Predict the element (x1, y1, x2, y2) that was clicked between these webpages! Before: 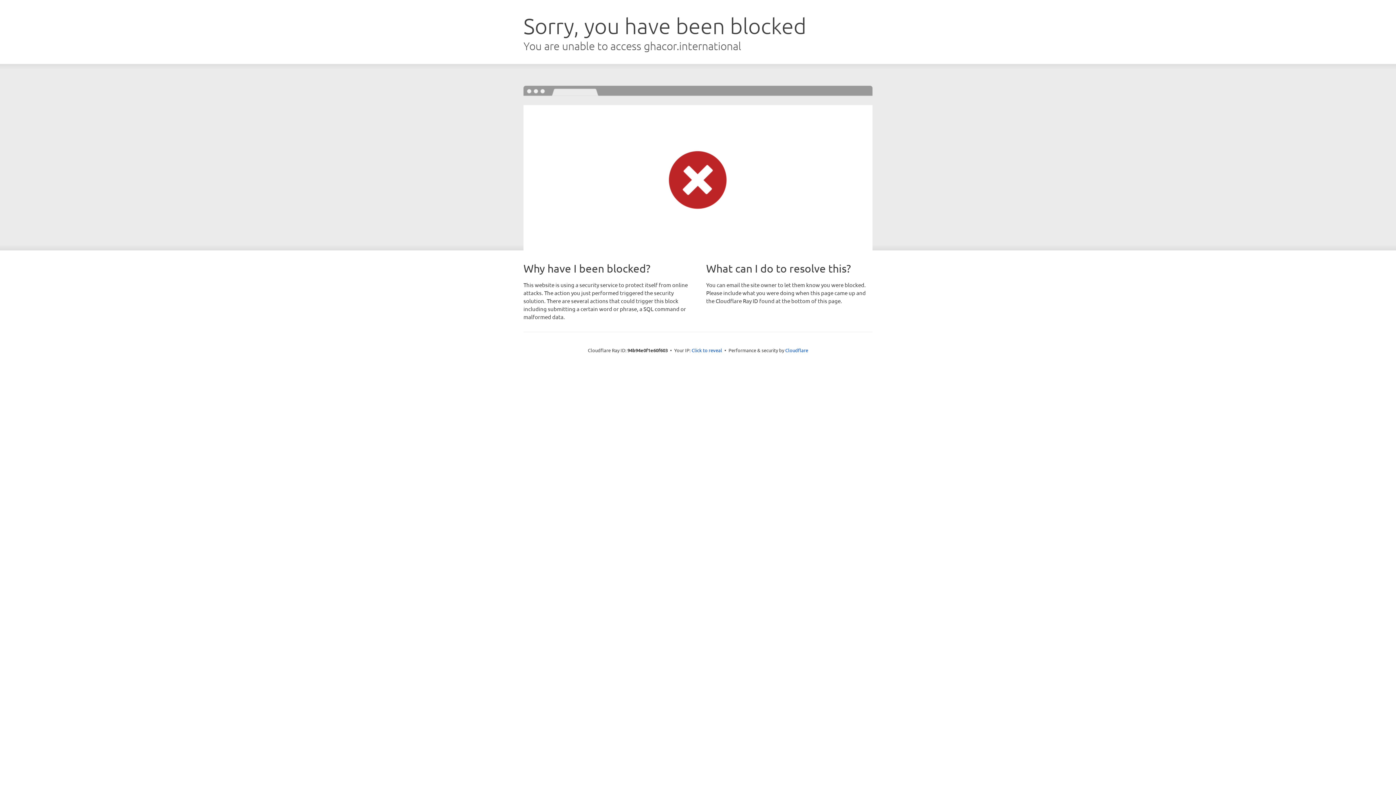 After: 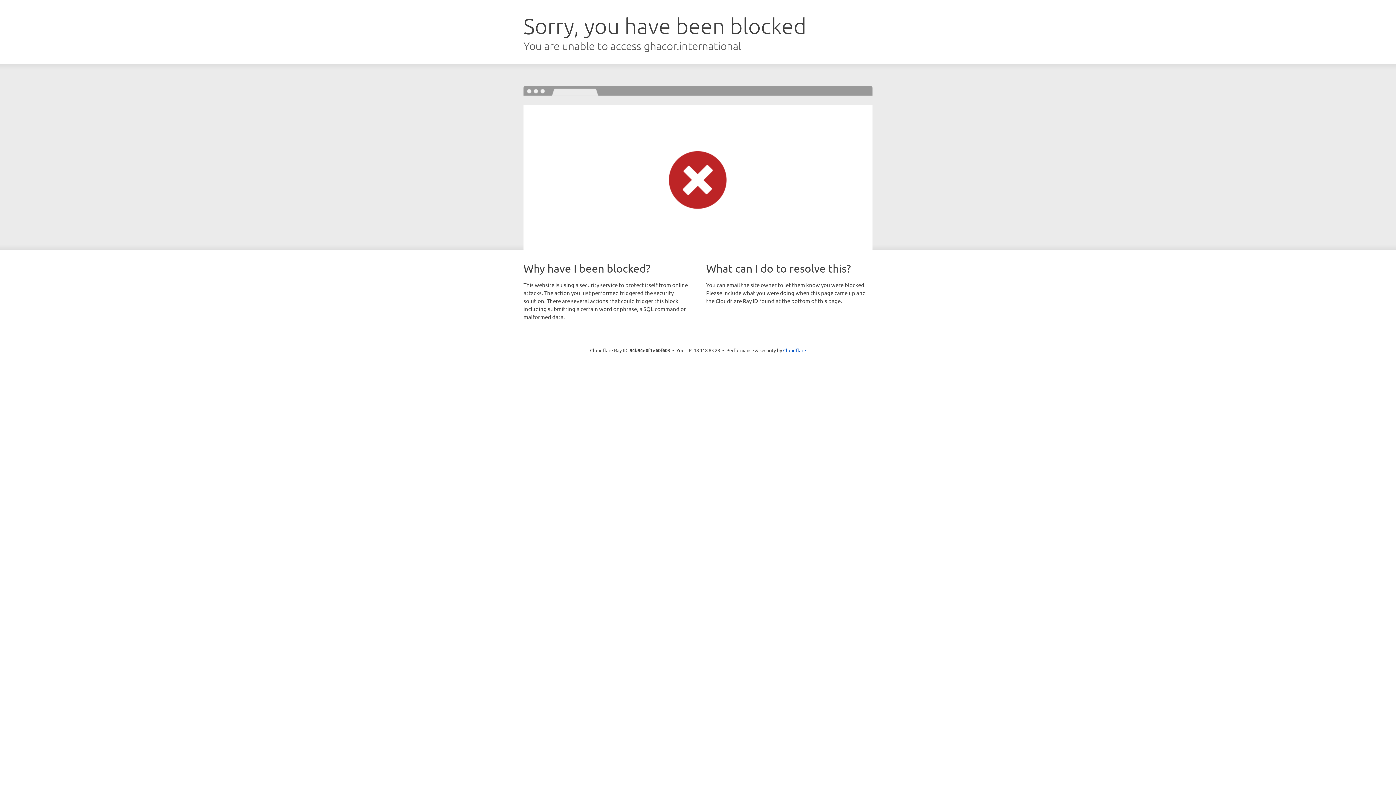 Action: label: Click to reveal bbox: (691, 346, 722, 353)